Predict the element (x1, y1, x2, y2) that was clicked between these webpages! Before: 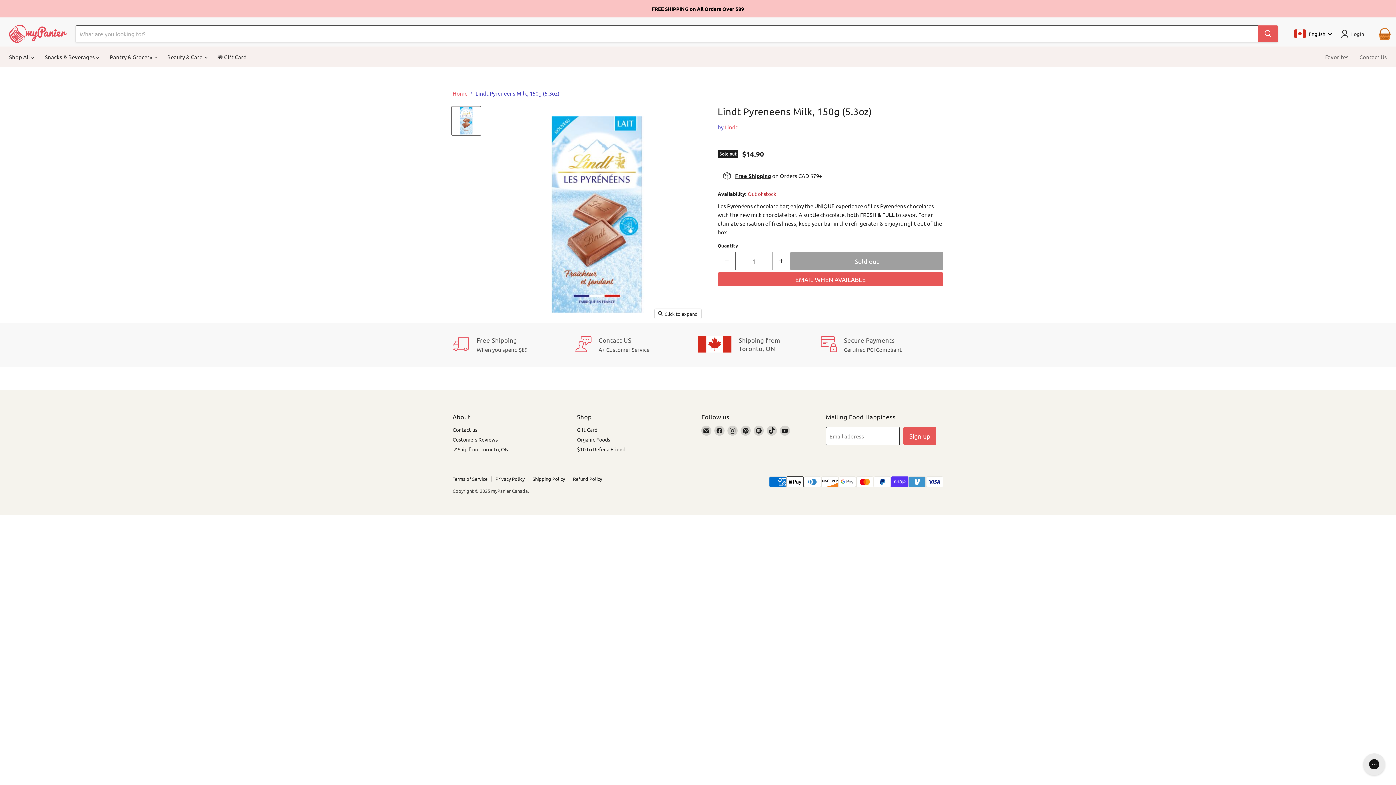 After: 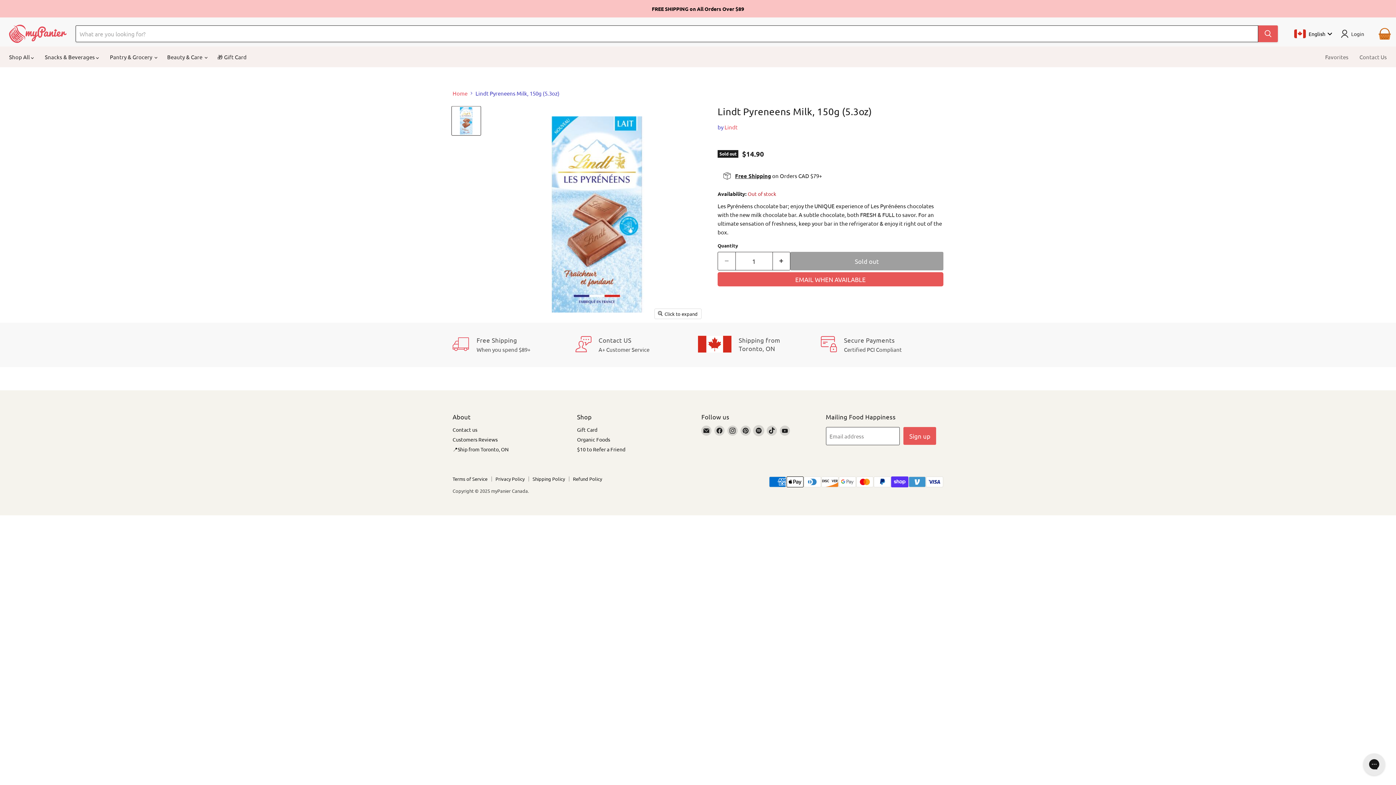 Action: label: Find us on Spotify bbox: (753, 425, 764, 436)